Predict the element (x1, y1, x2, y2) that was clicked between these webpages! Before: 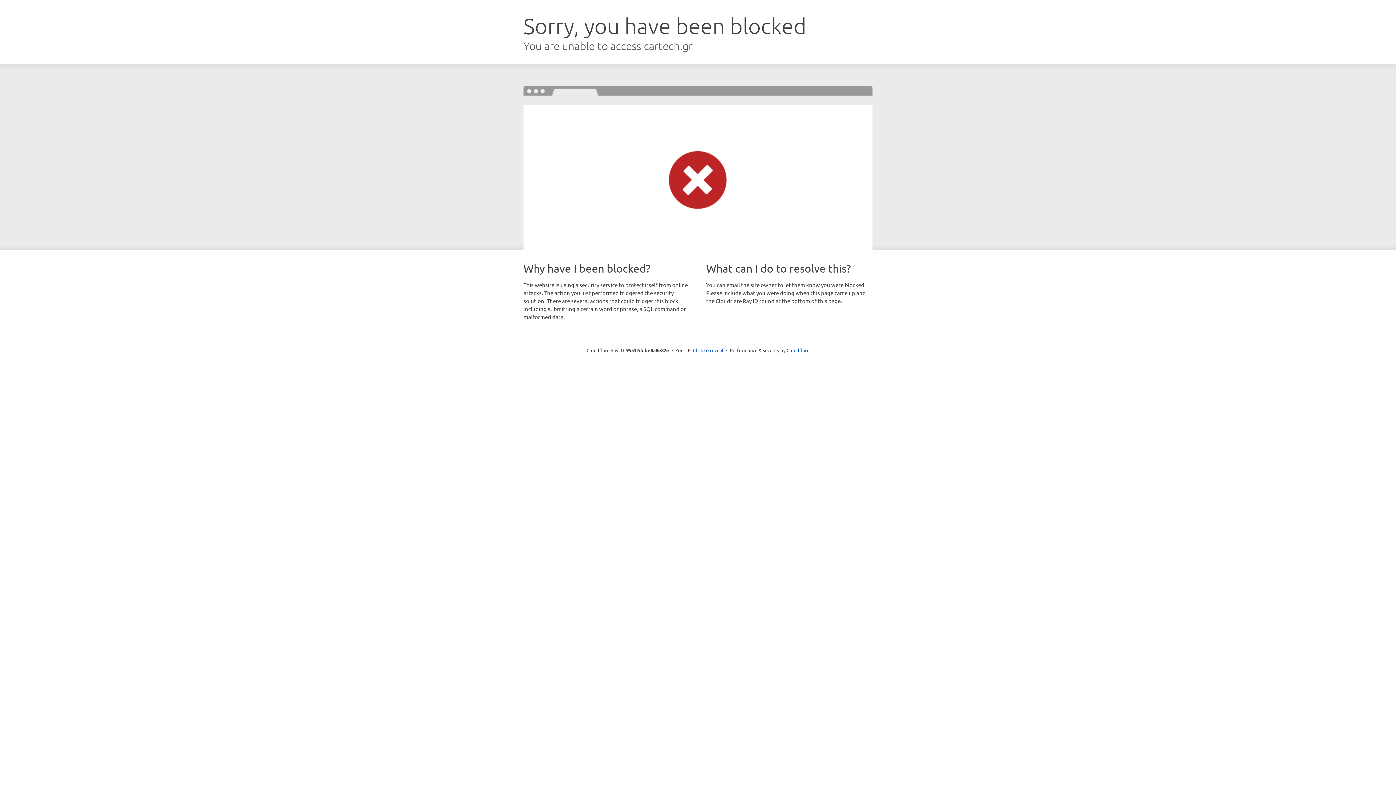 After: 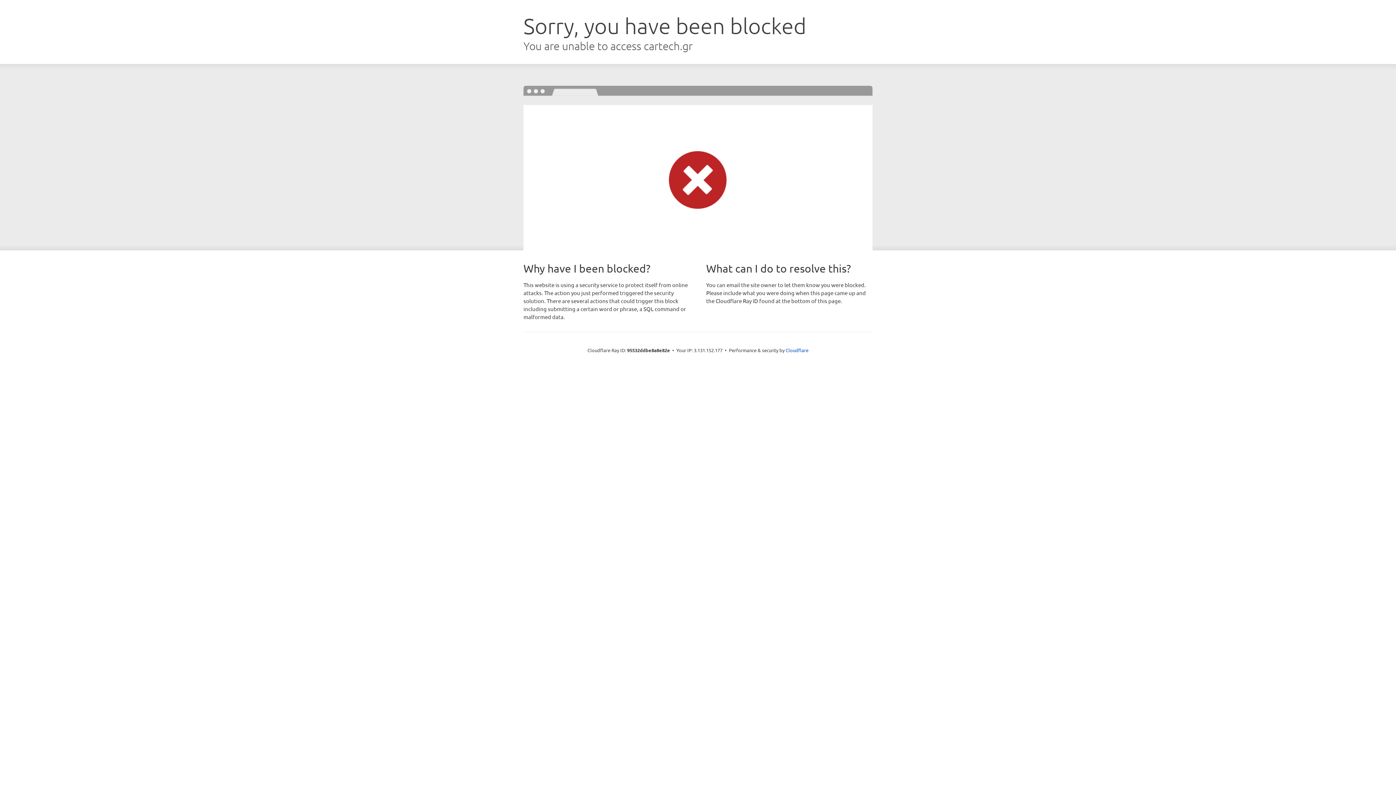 Action: label: Click to reveal bbox: (693, 346, 723, 353)